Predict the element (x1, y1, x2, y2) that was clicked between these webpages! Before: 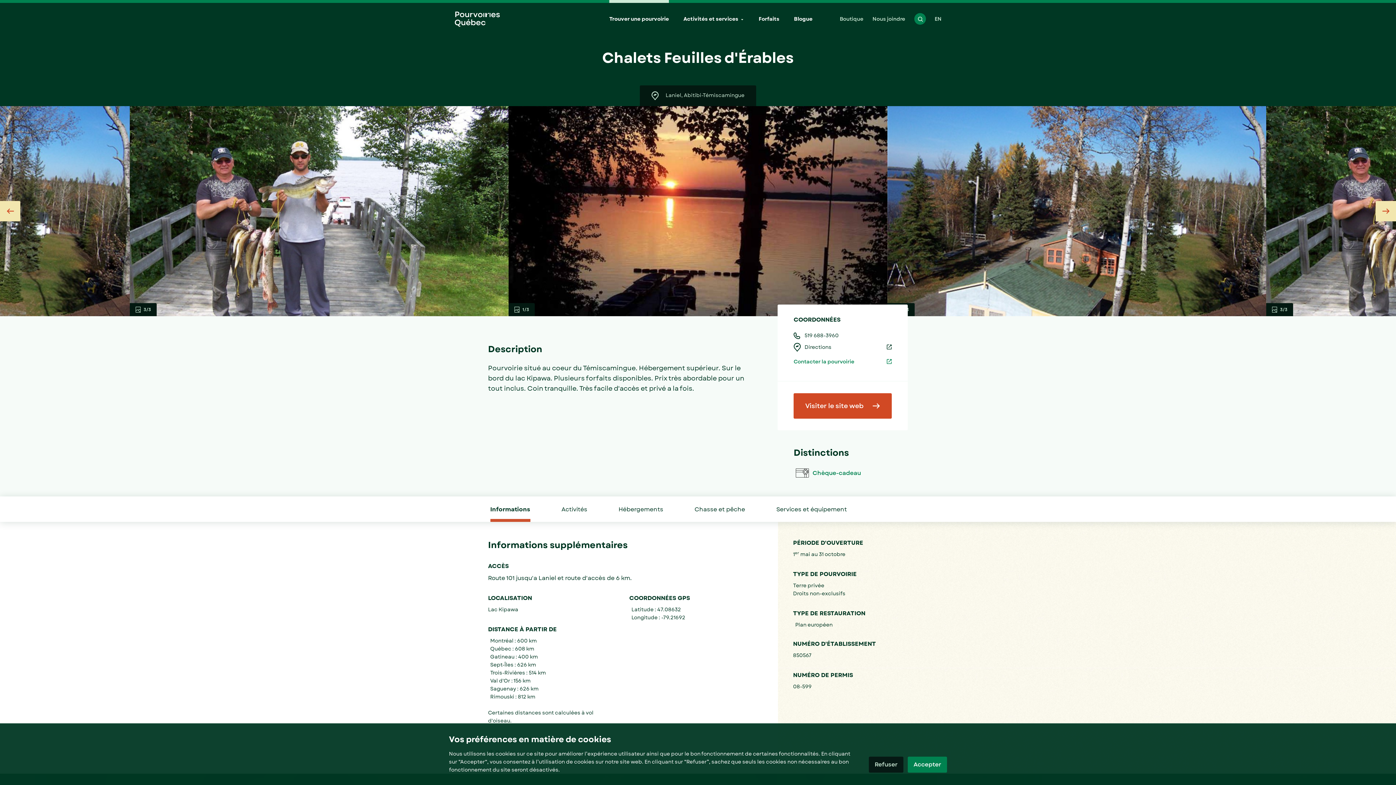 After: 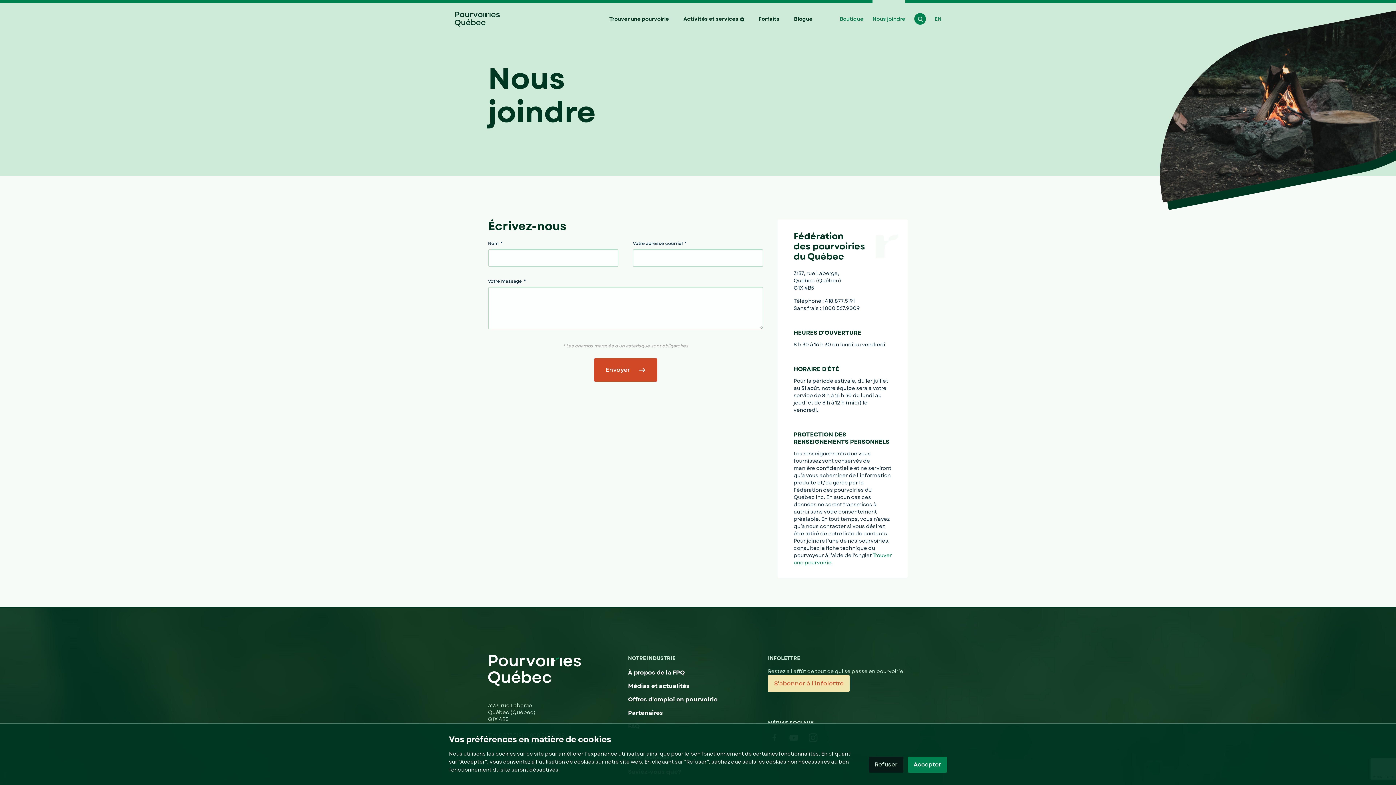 Action: label: Nous joindre bbox: (872, 15, 905, 22)